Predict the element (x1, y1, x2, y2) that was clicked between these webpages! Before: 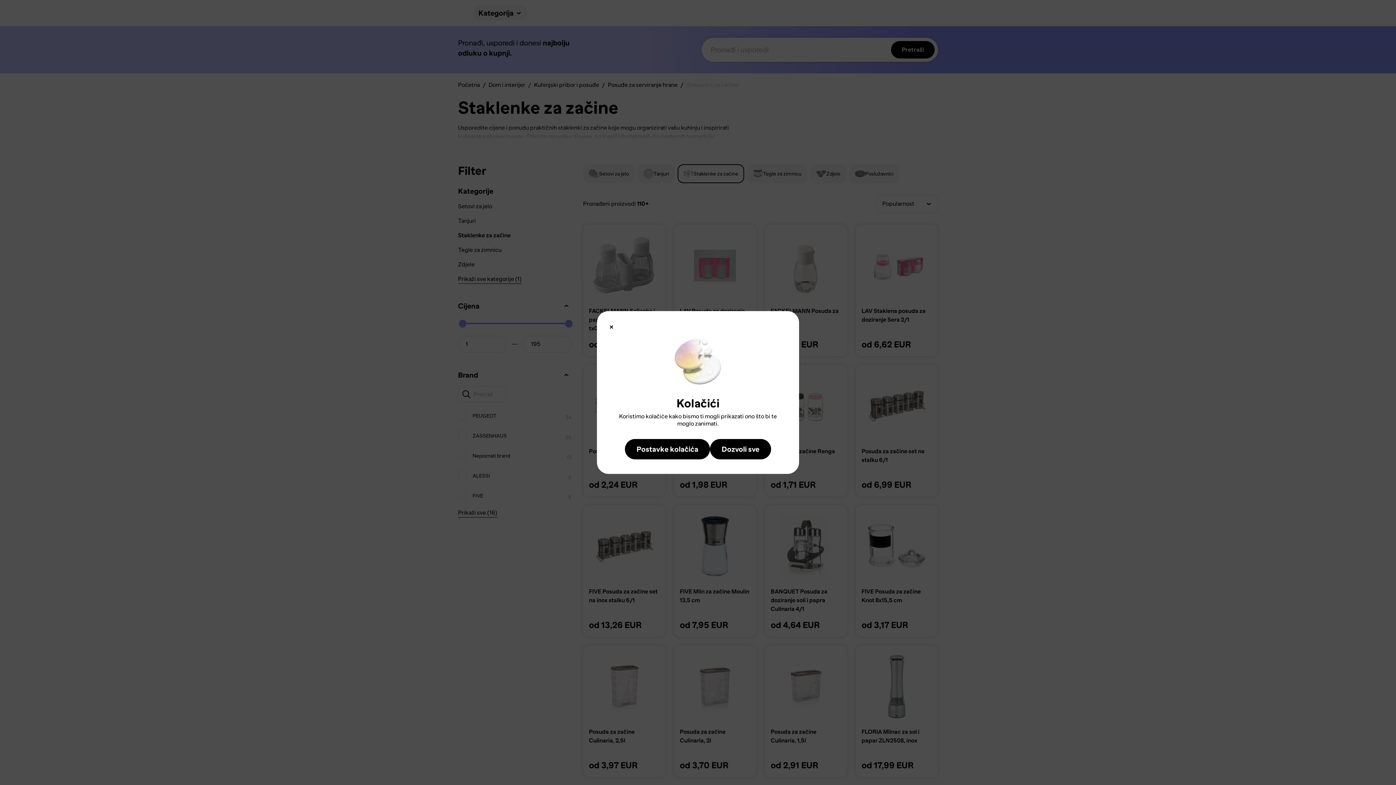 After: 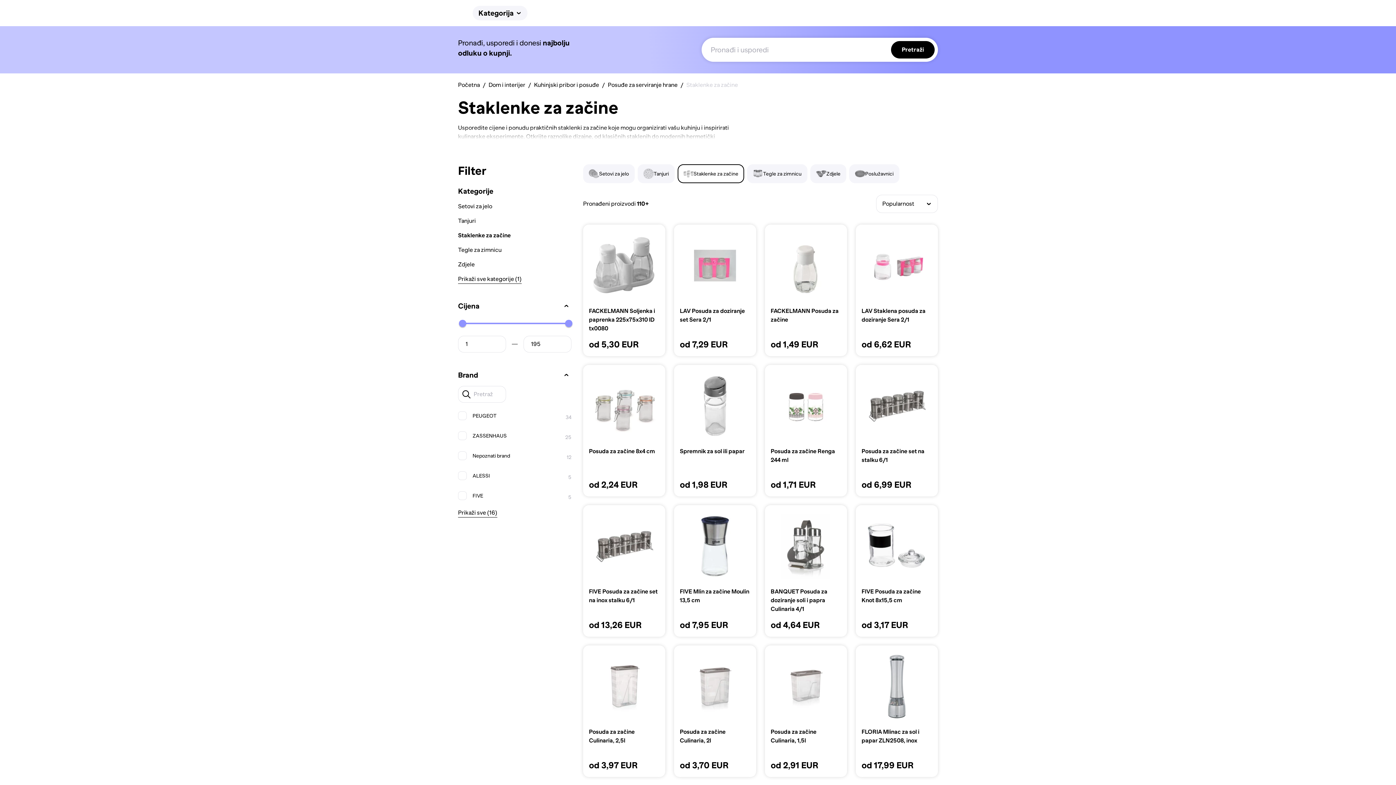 Action: label: Dozvoli sve bbox: (710, 439, 771, 459)